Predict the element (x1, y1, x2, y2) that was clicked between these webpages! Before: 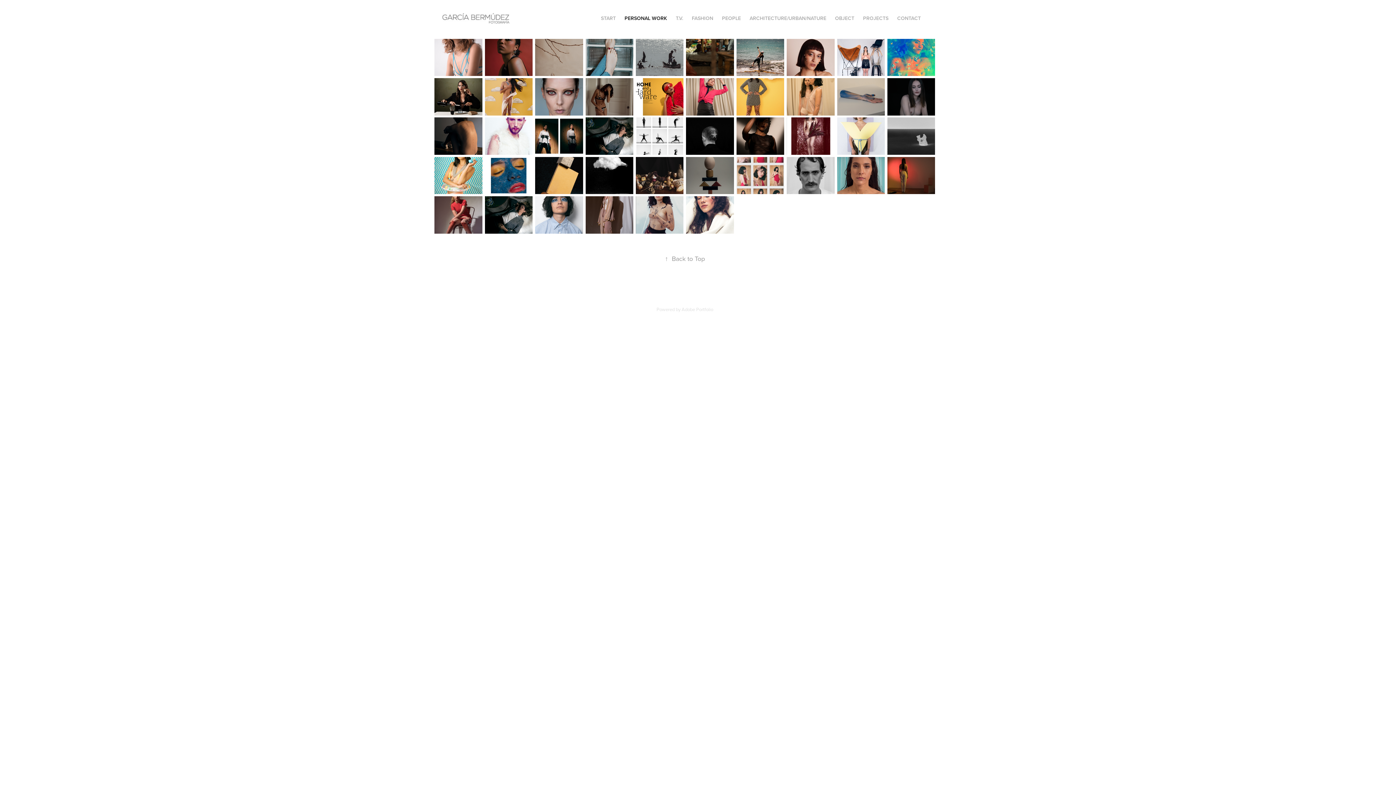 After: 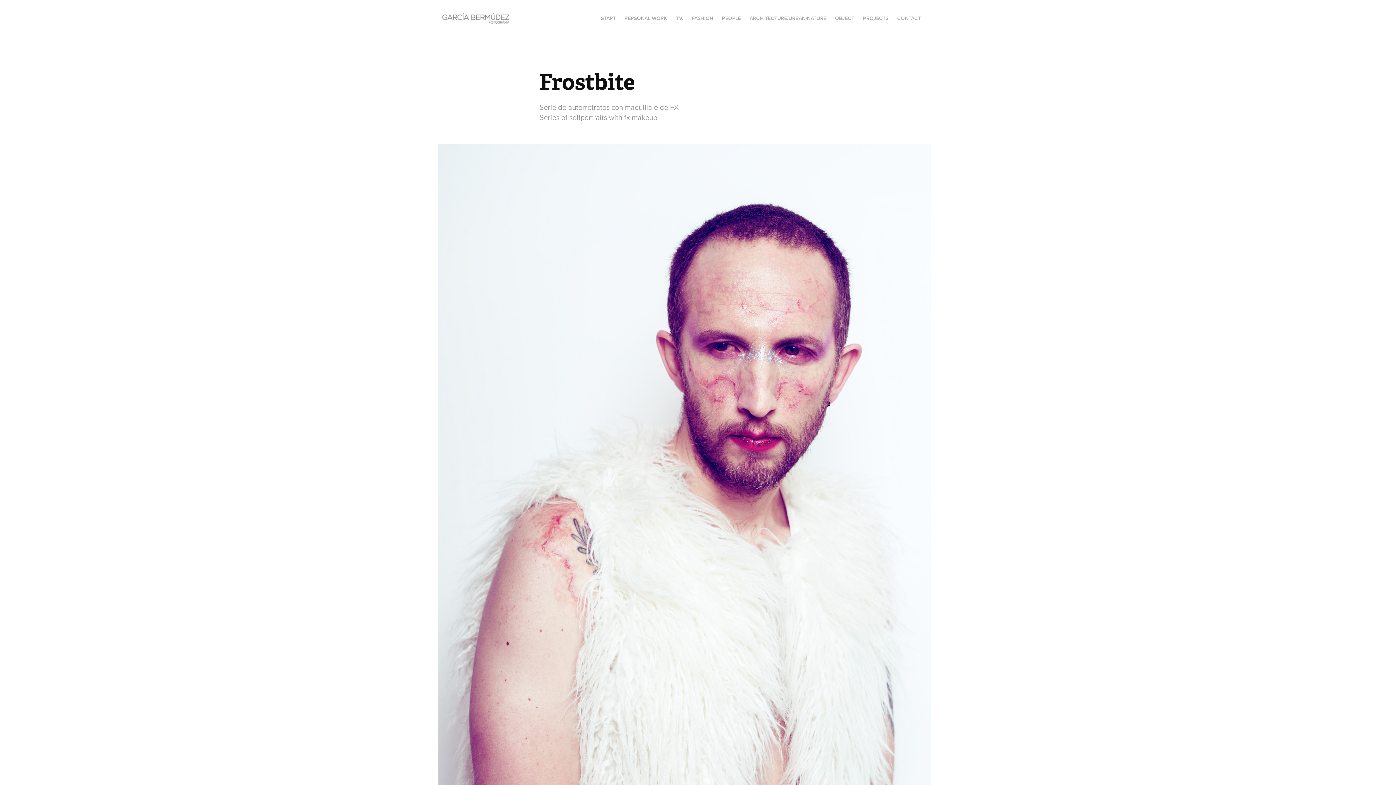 Action: bbox: (483, 115, 534, 154) label: Frostbite
2021